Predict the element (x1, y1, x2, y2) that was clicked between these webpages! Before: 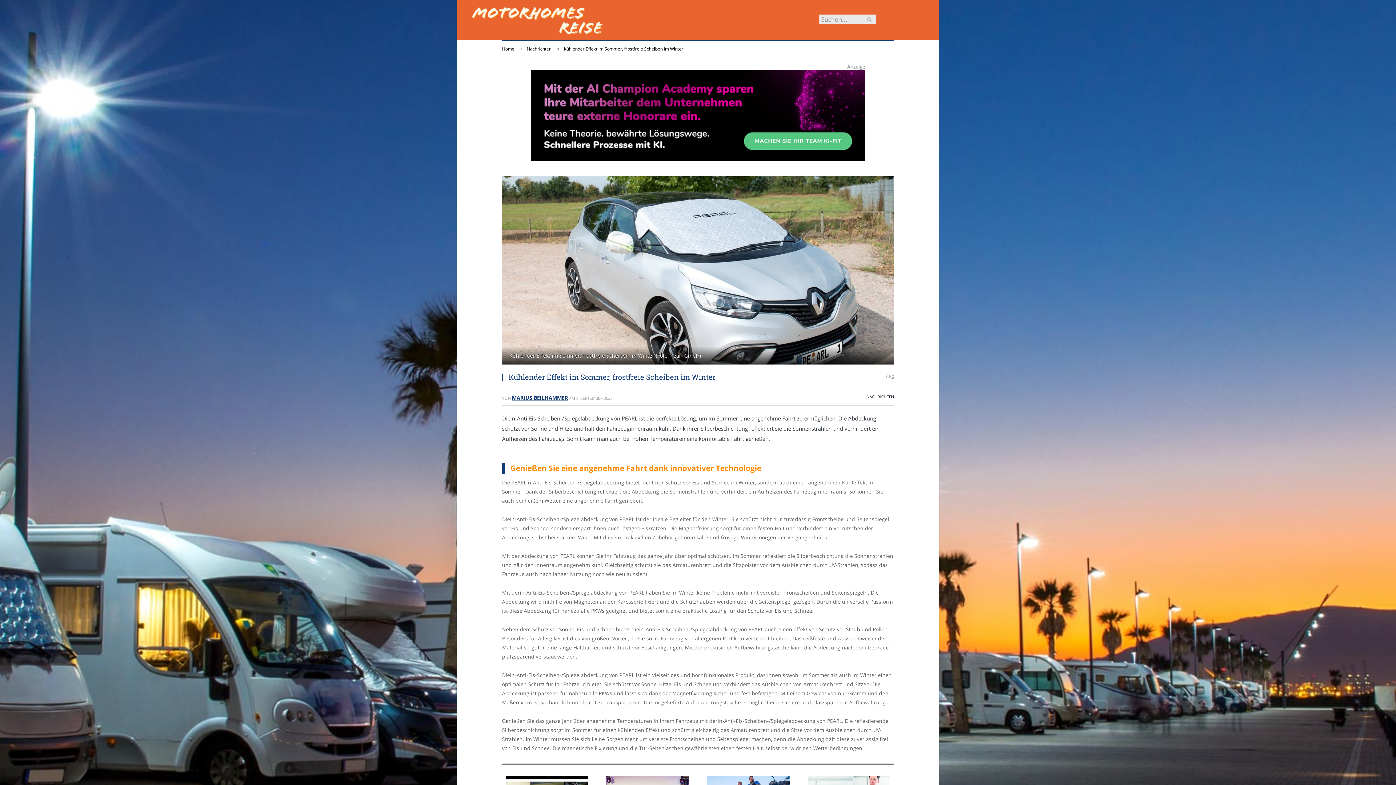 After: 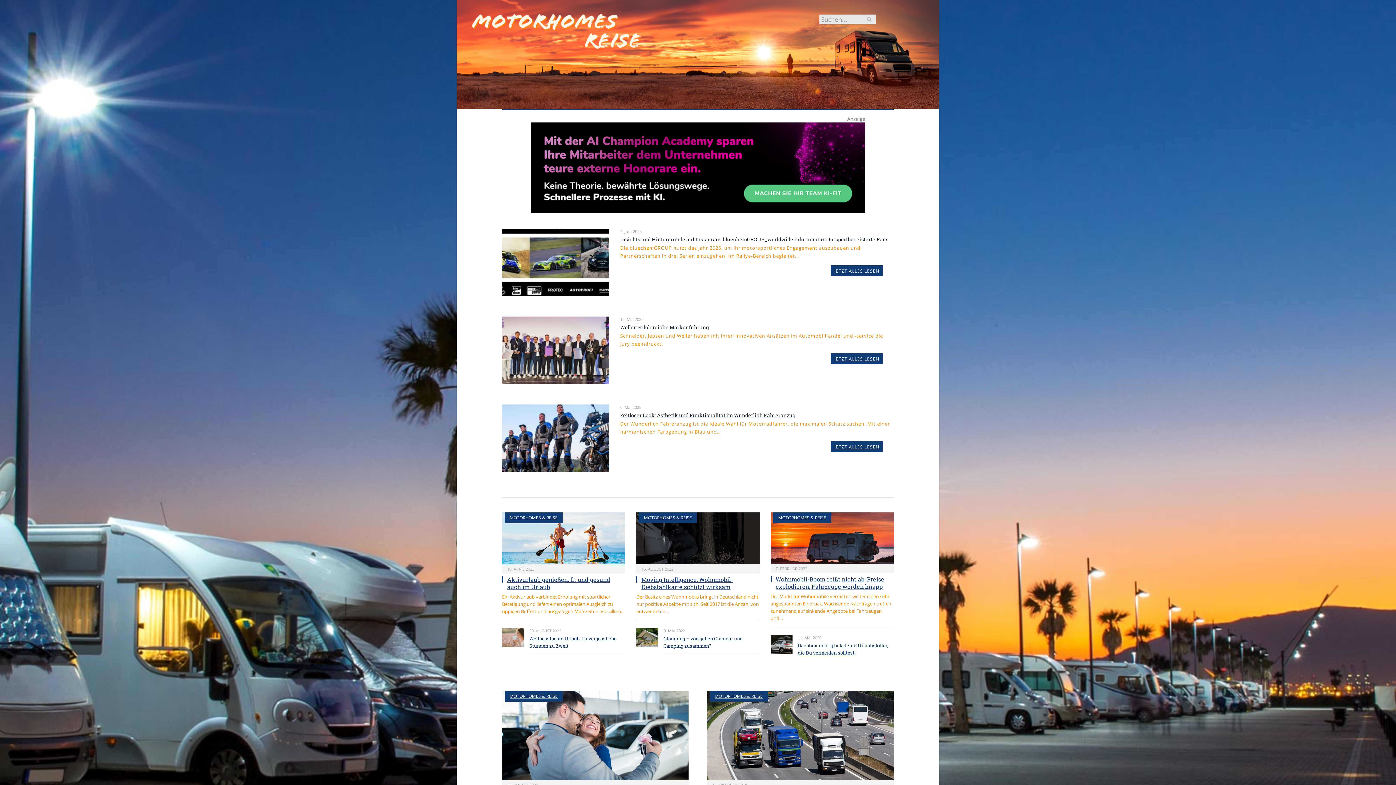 Action: bbox: (502, 45, 514, 52) label: Home